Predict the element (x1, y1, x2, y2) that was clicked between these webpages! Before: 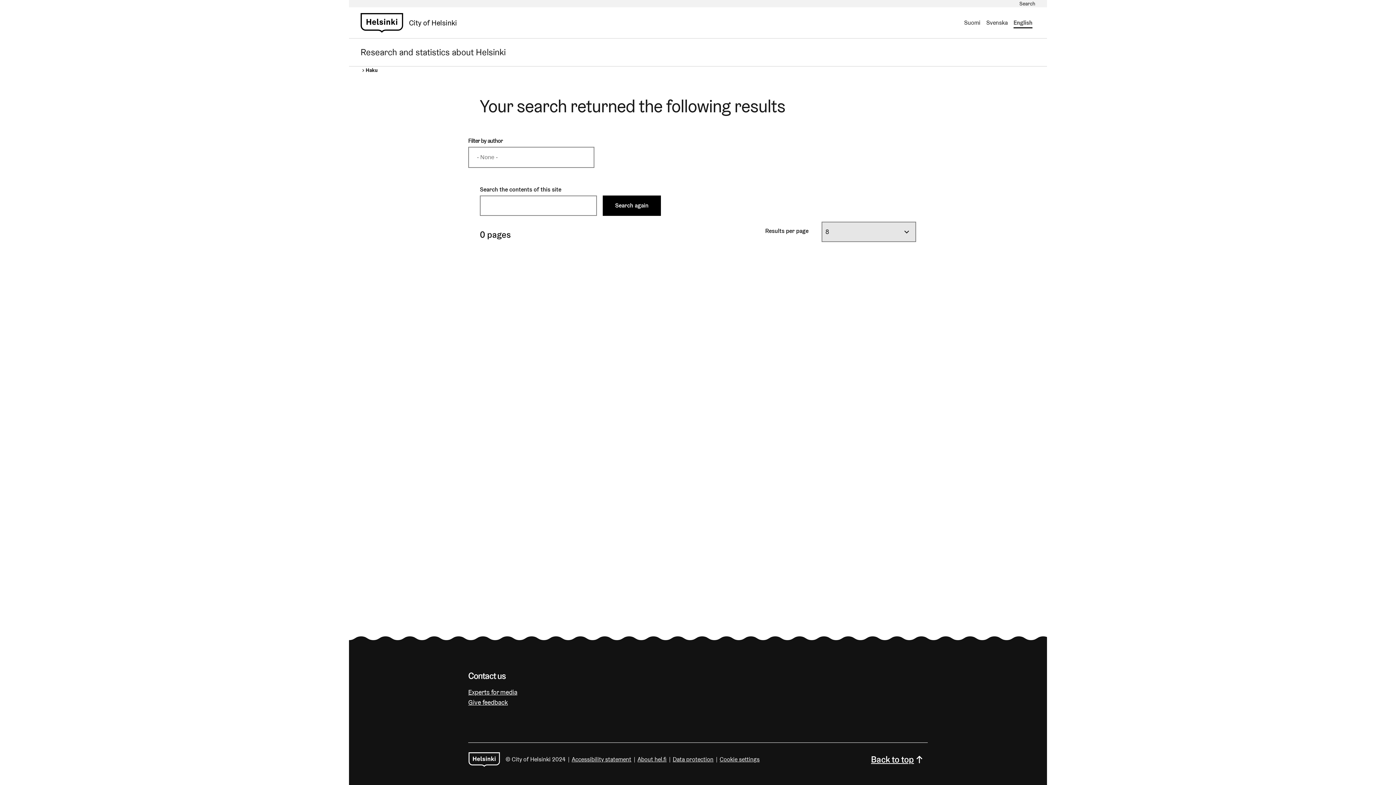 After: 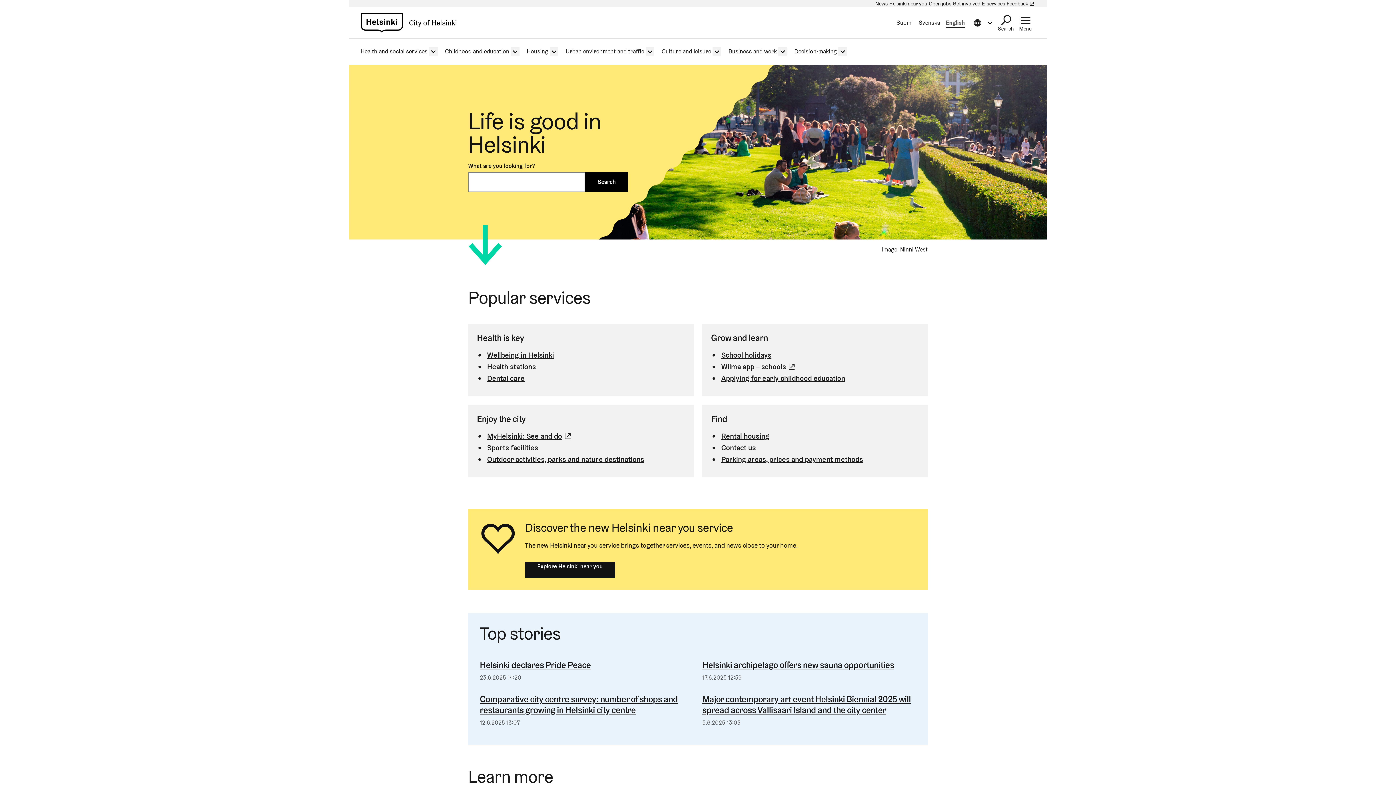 Action: bbox: (360, 7, 462, 38) label: City of Helsinki